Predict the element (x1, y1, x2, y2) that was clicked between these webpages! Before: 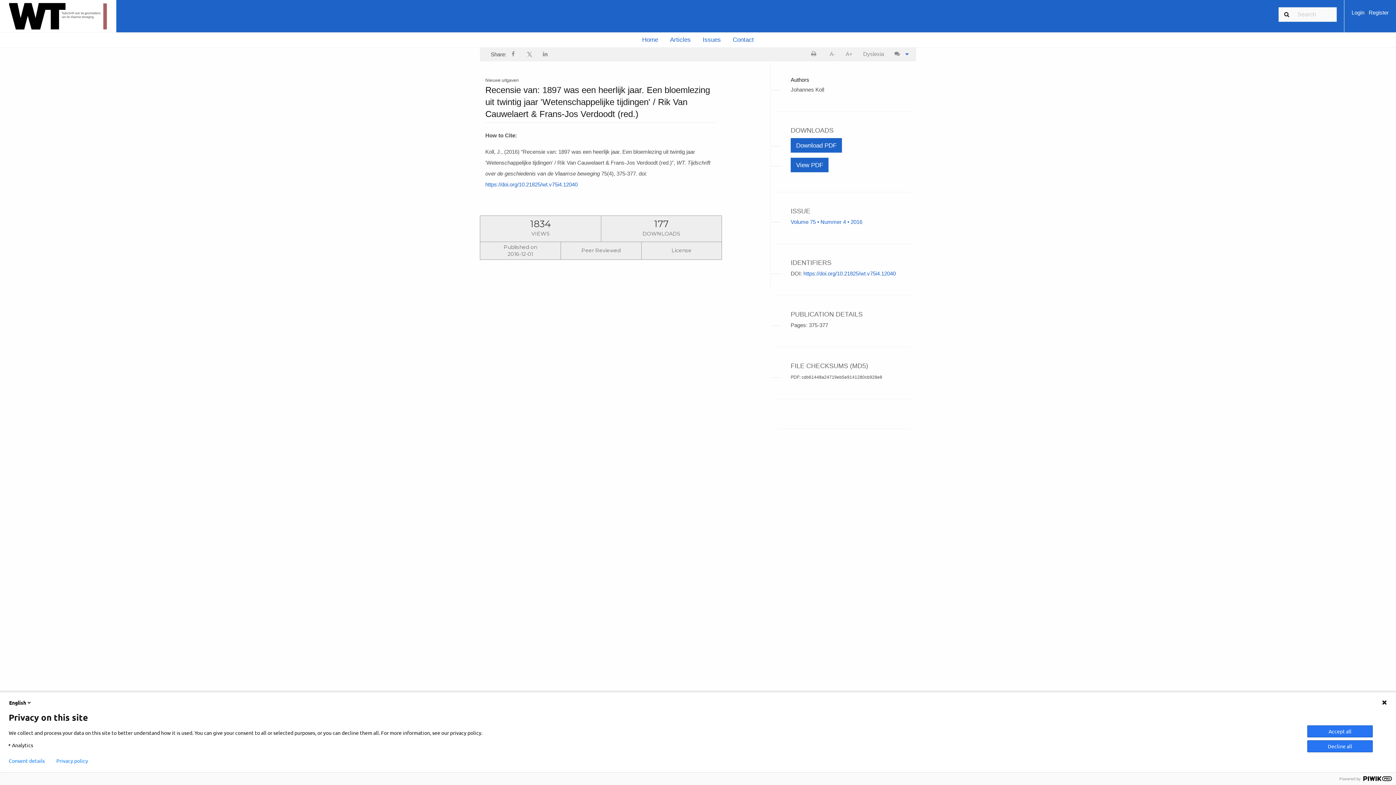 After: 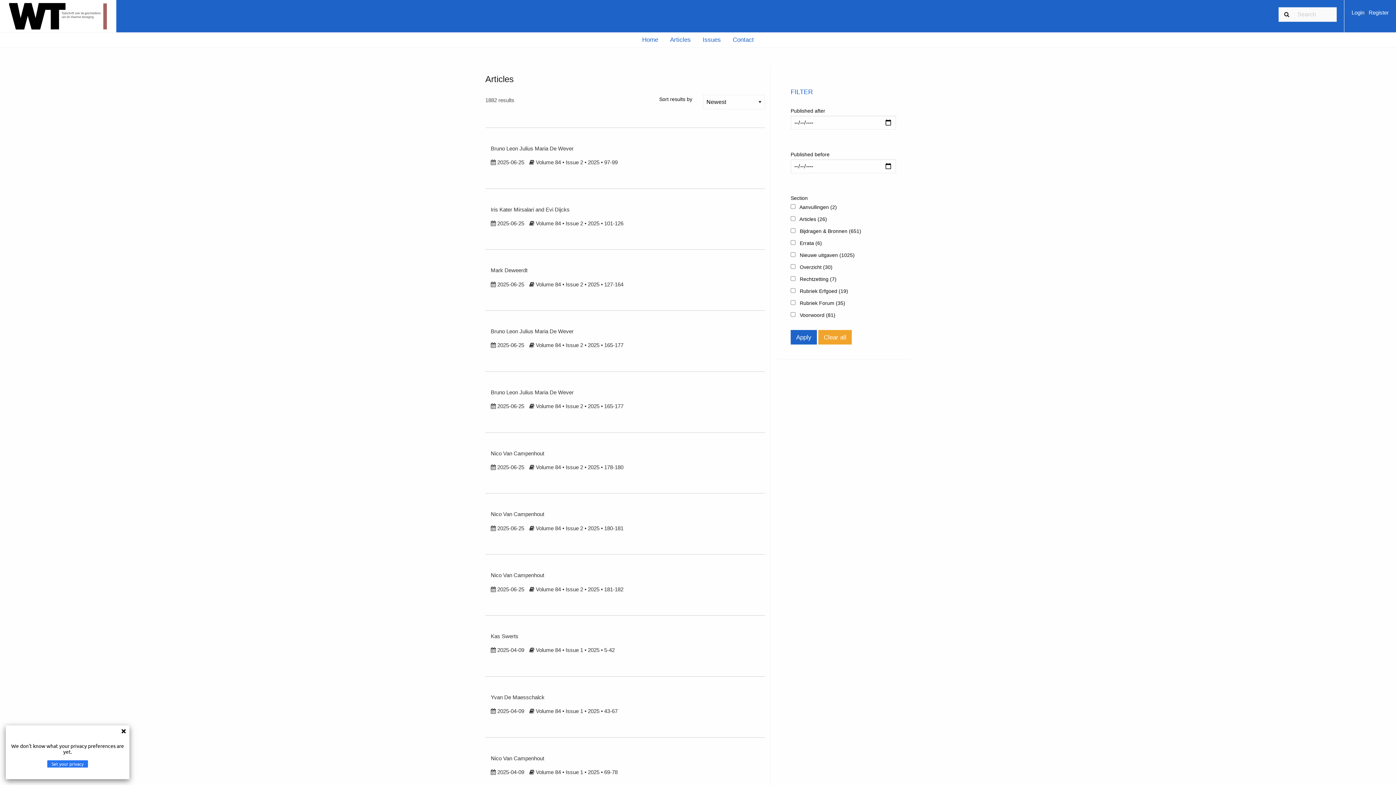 Action: bbox: (664, 32, 696, 47) label: Articles